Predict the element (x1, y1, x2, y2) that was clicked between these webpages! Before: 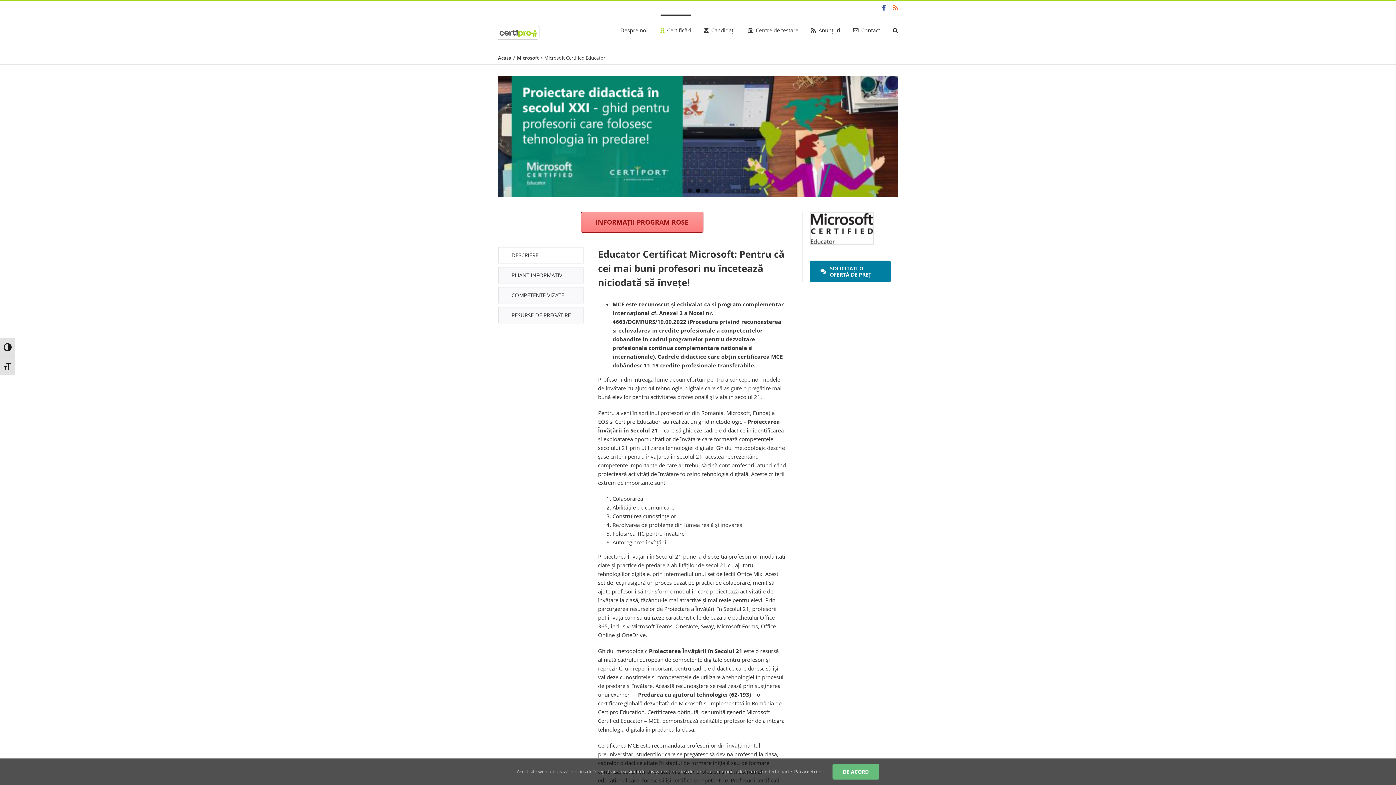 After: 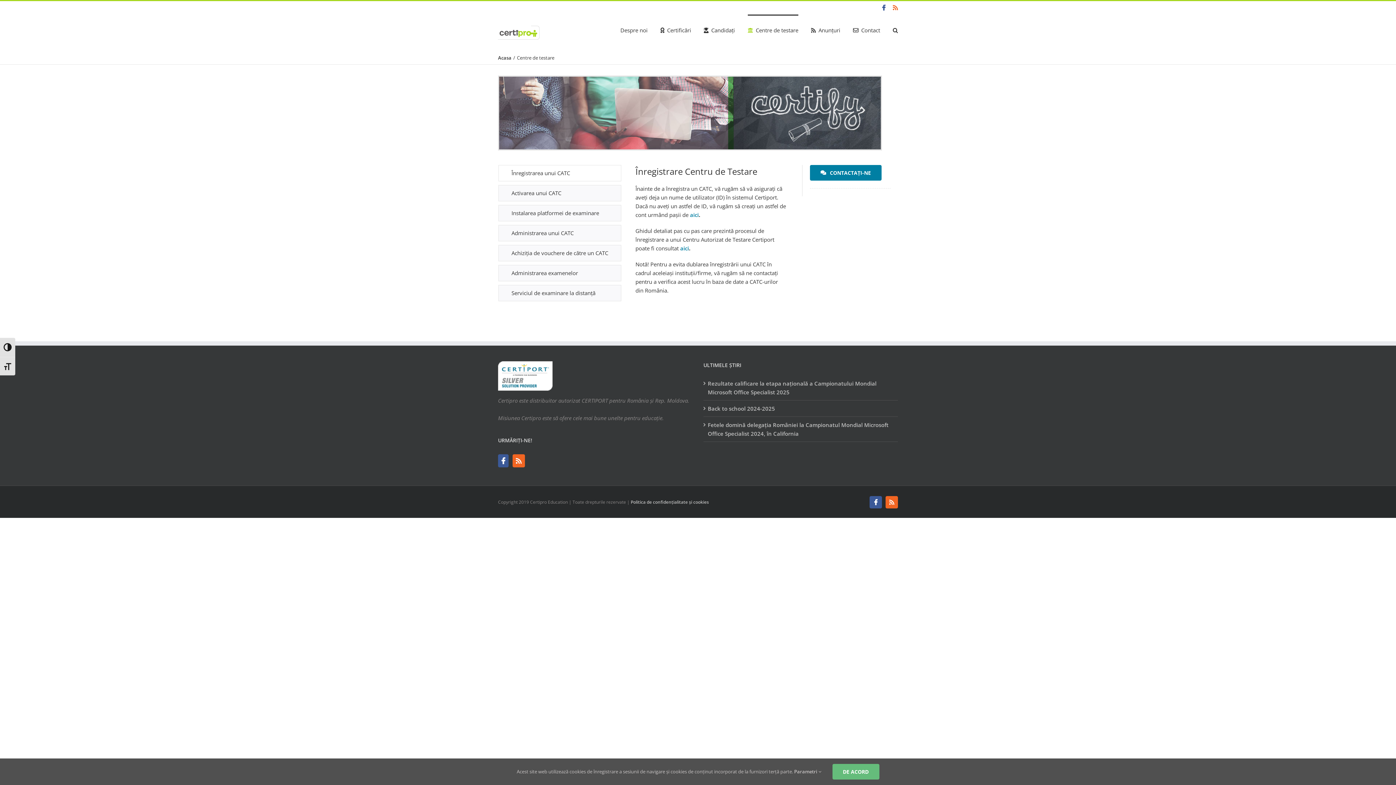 Action: label: Centre de testare bbox: (747, 14, 798, 45)